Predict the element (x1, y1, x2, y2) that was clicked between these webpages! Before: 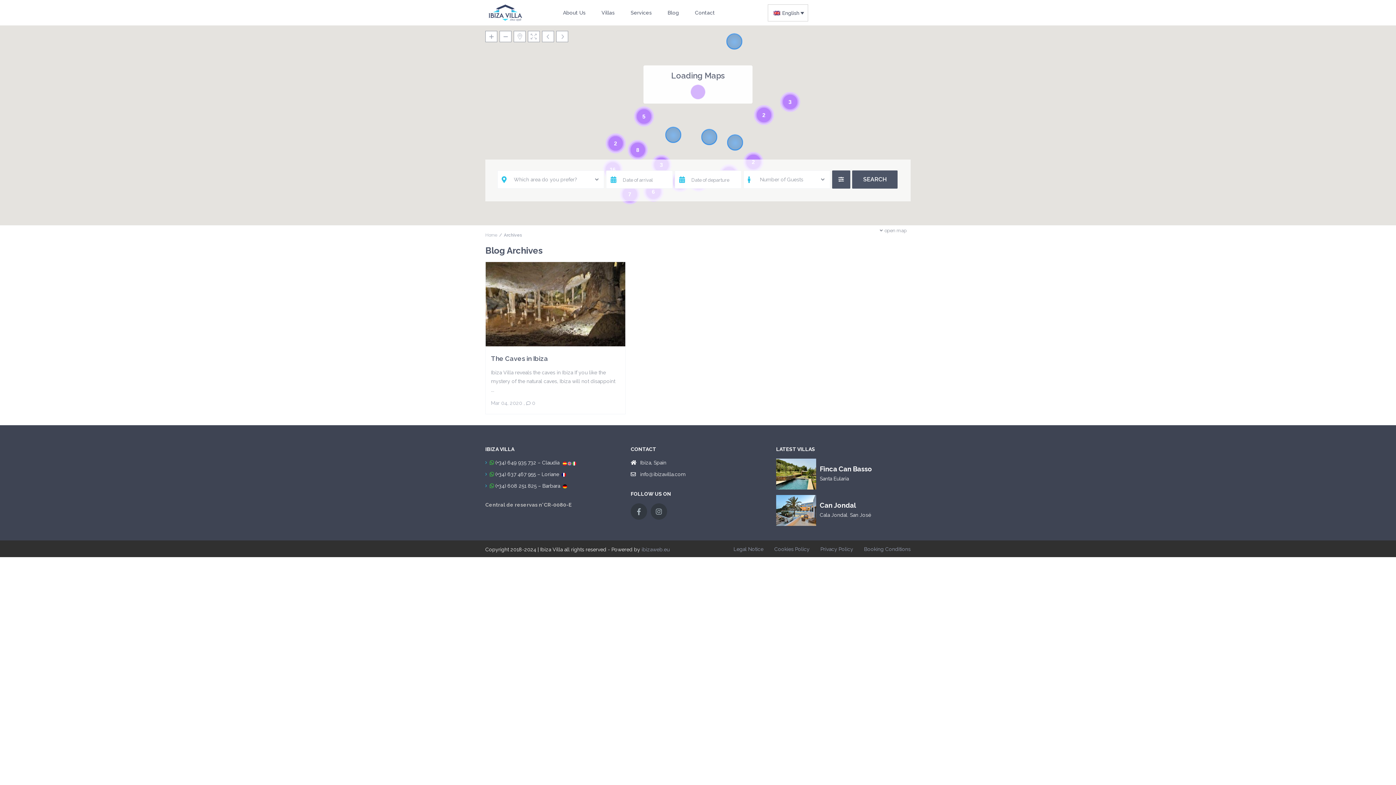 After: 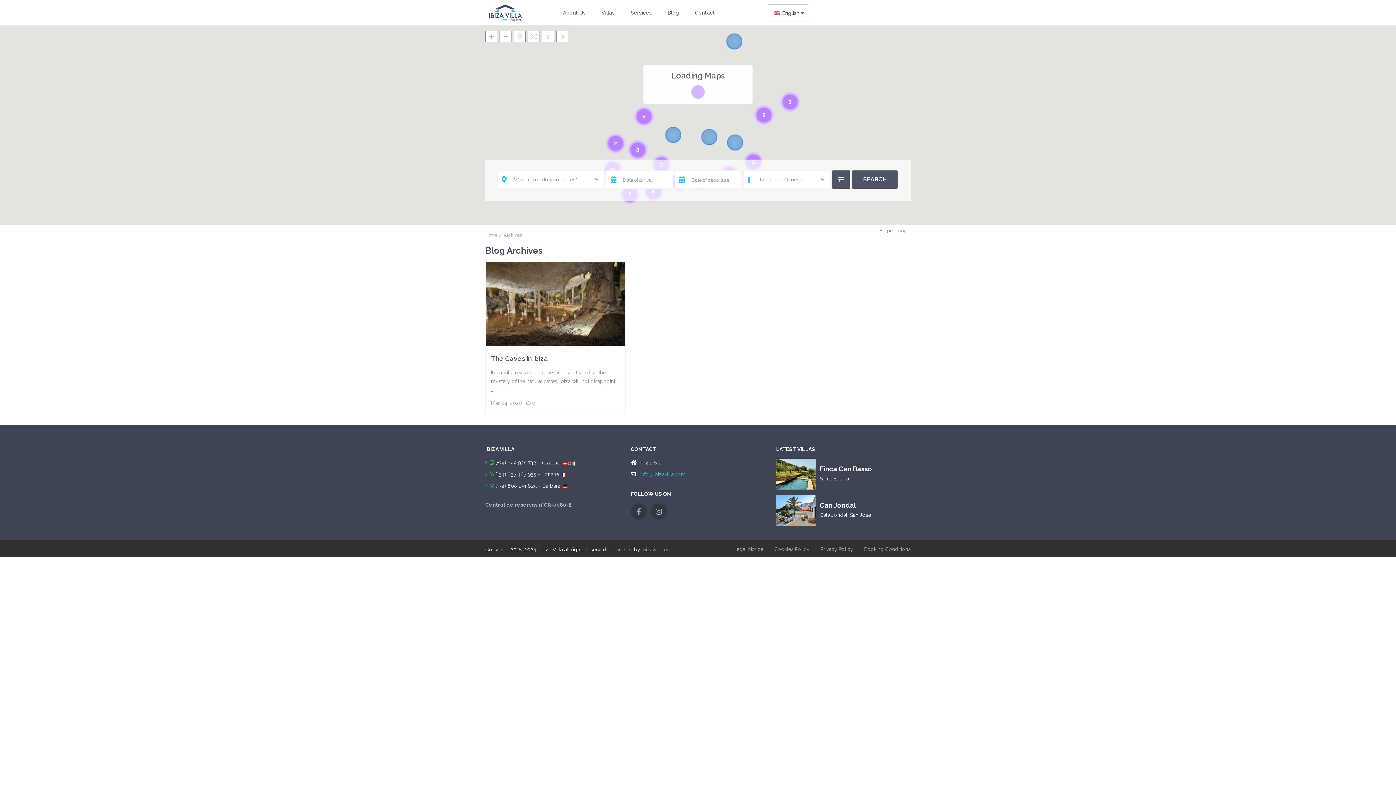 Action: bbox: (640, 471, 685, 477) label: info@ibizavilla.com